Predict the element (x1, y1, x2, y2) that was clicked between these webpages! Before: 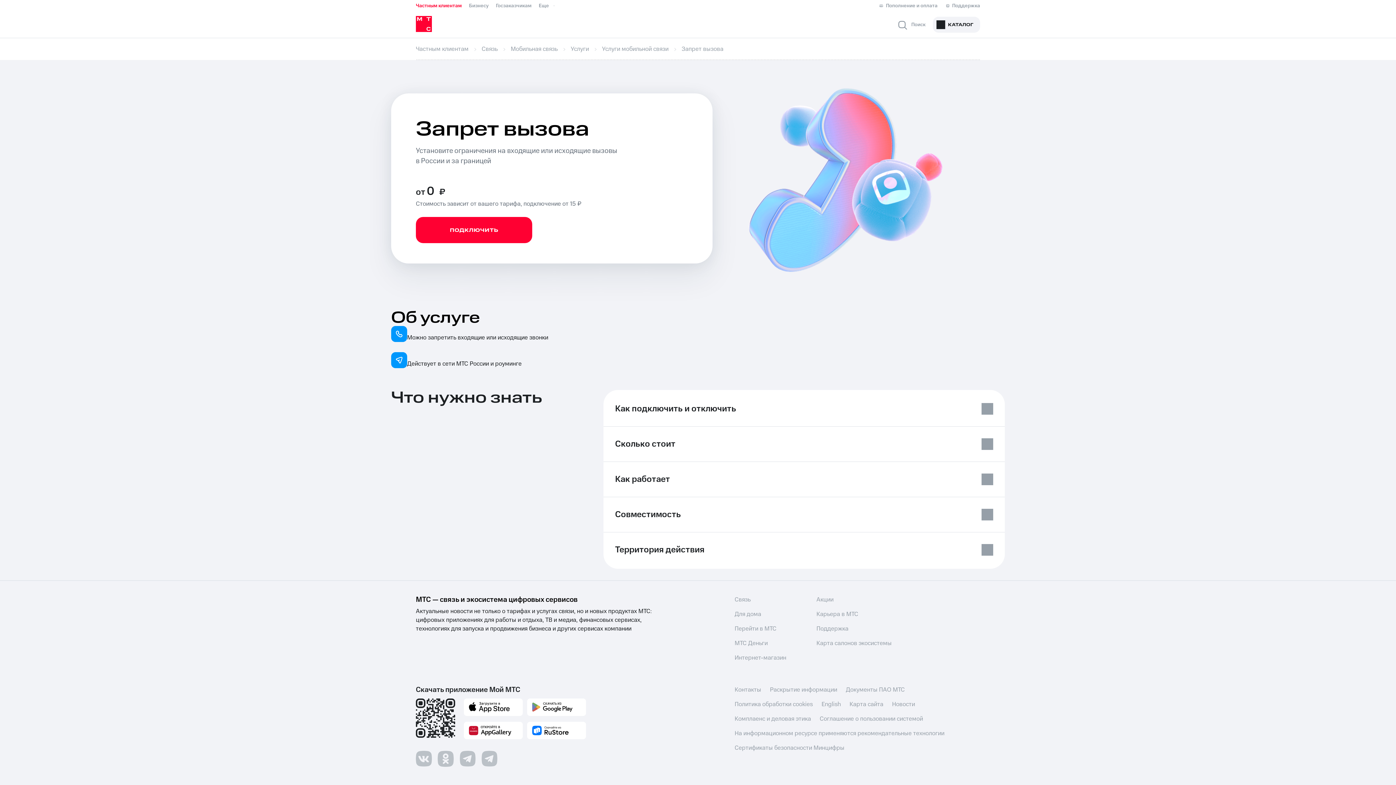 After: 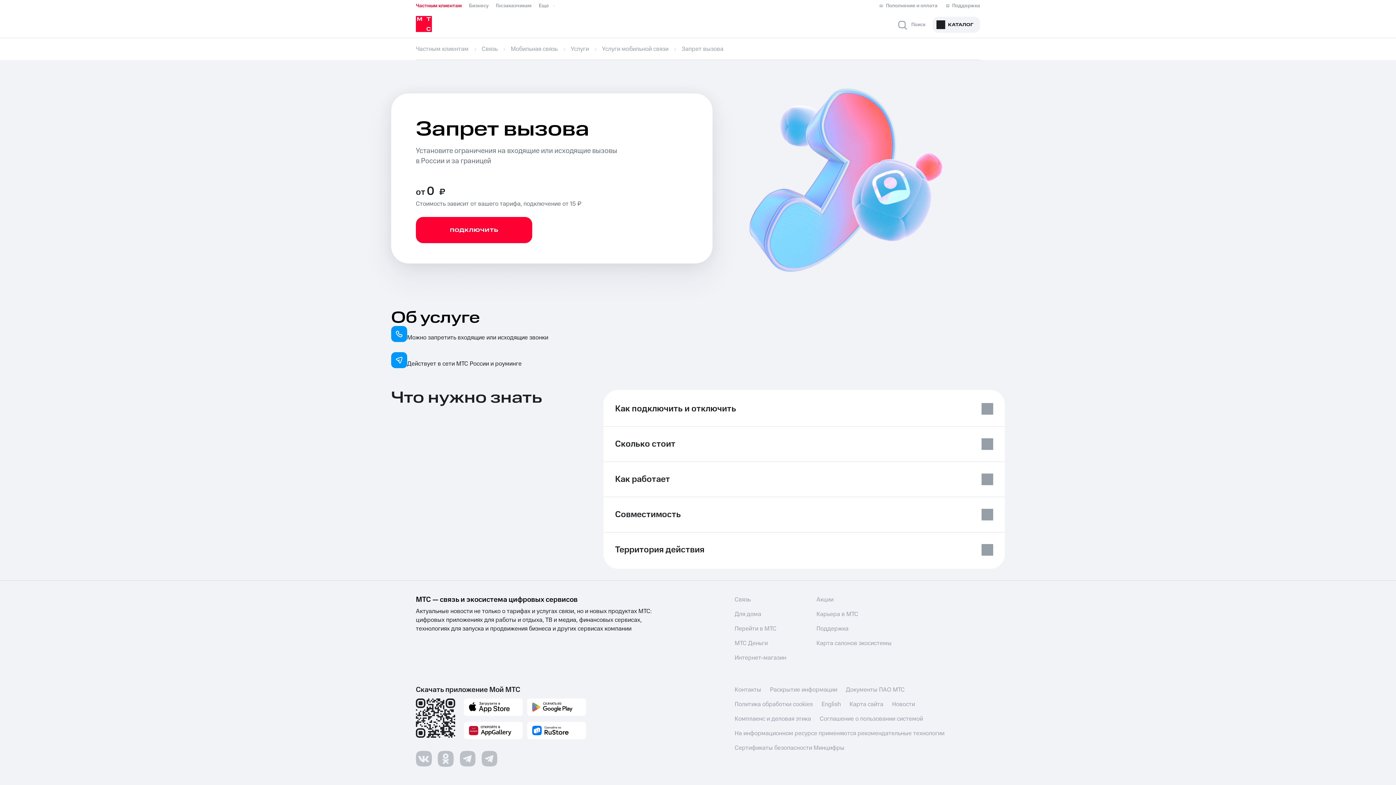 Action: bbox: (437, 751, 453, 767)